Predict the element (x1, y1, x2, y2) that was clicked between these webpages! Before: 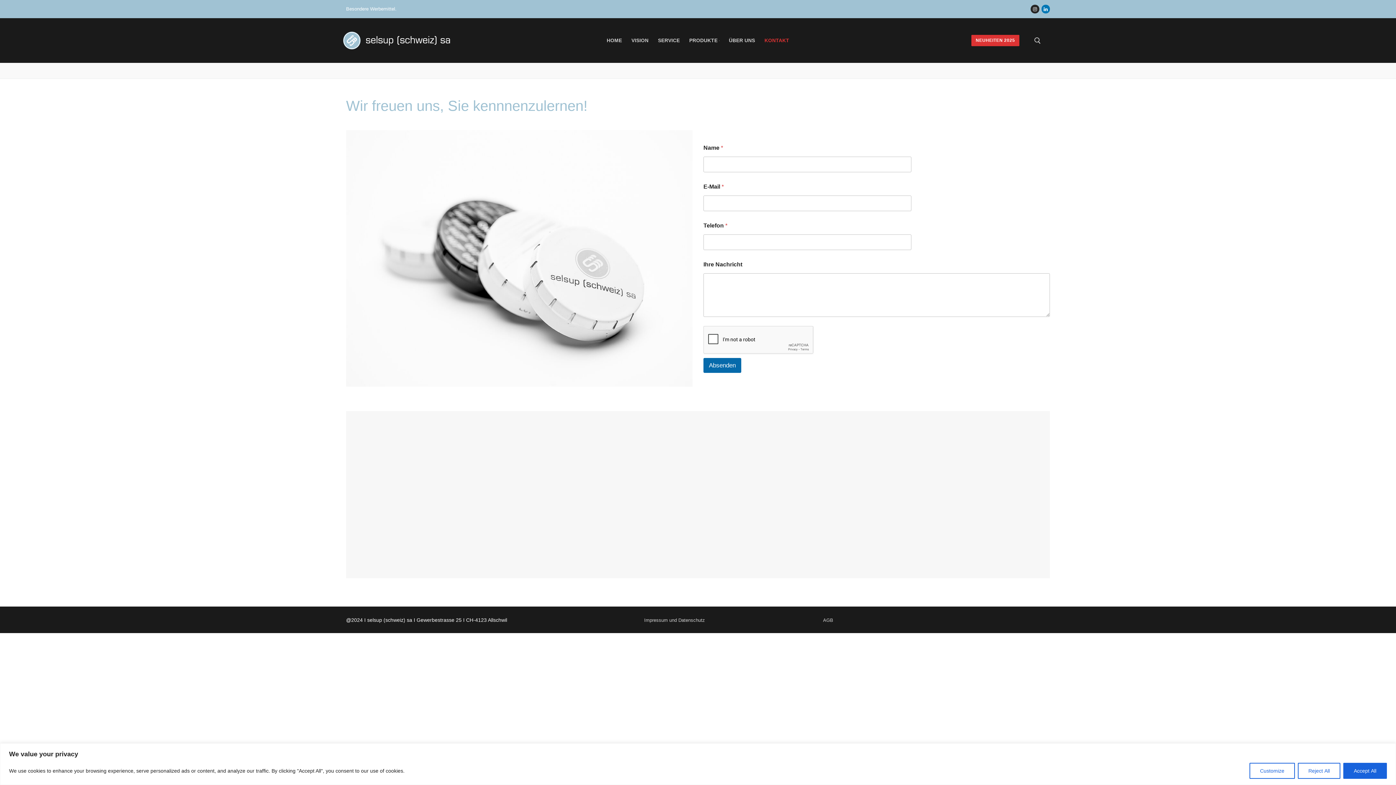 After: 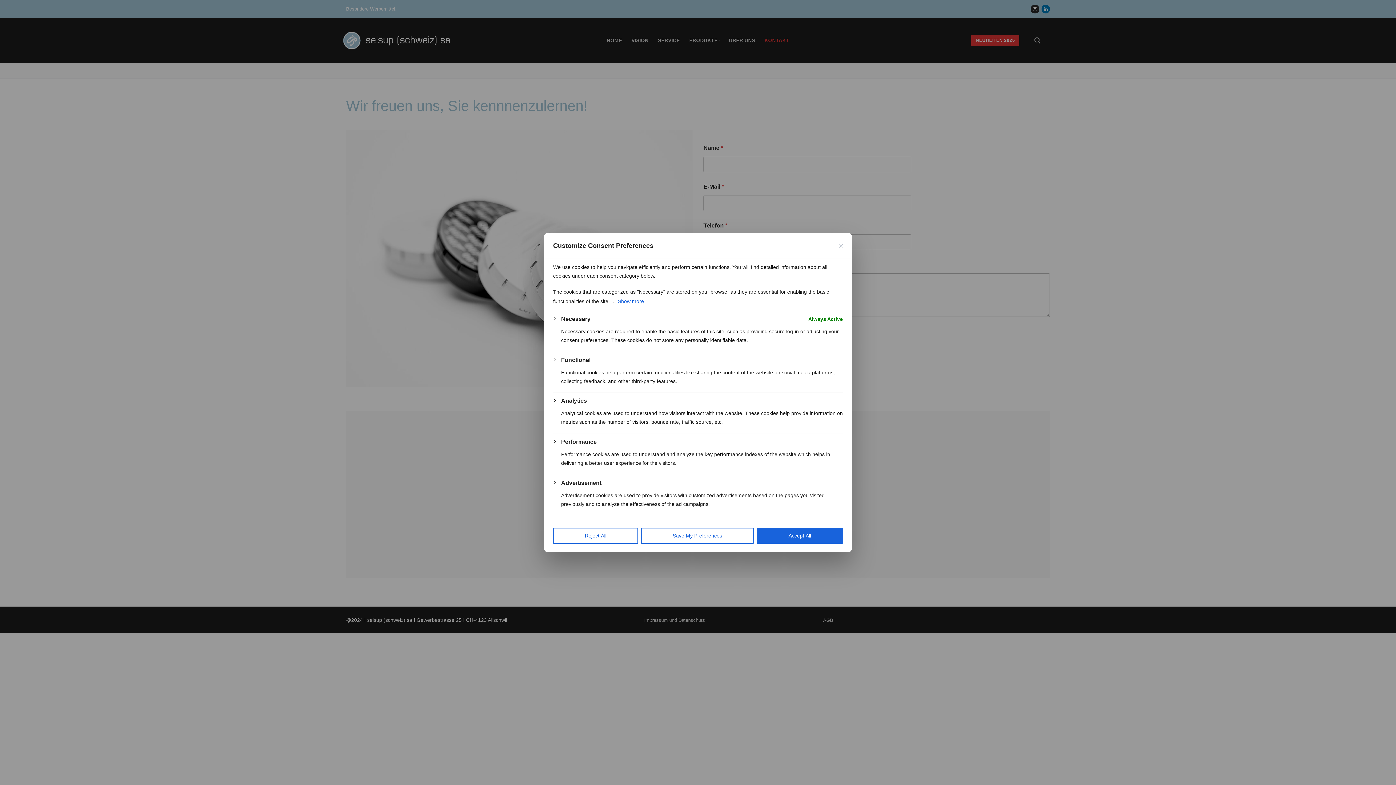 Action: label: Customize bbox: (1249, 763, 1295, 779)